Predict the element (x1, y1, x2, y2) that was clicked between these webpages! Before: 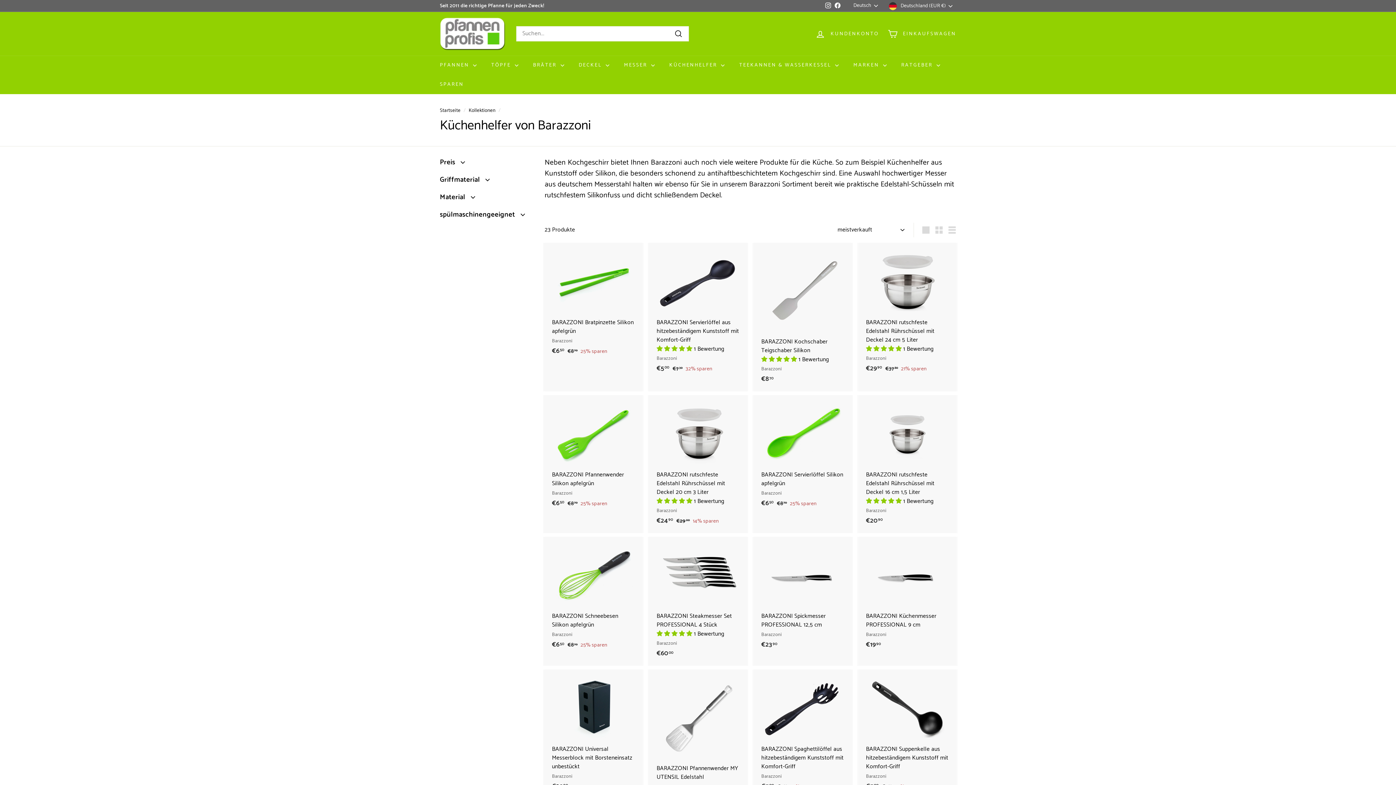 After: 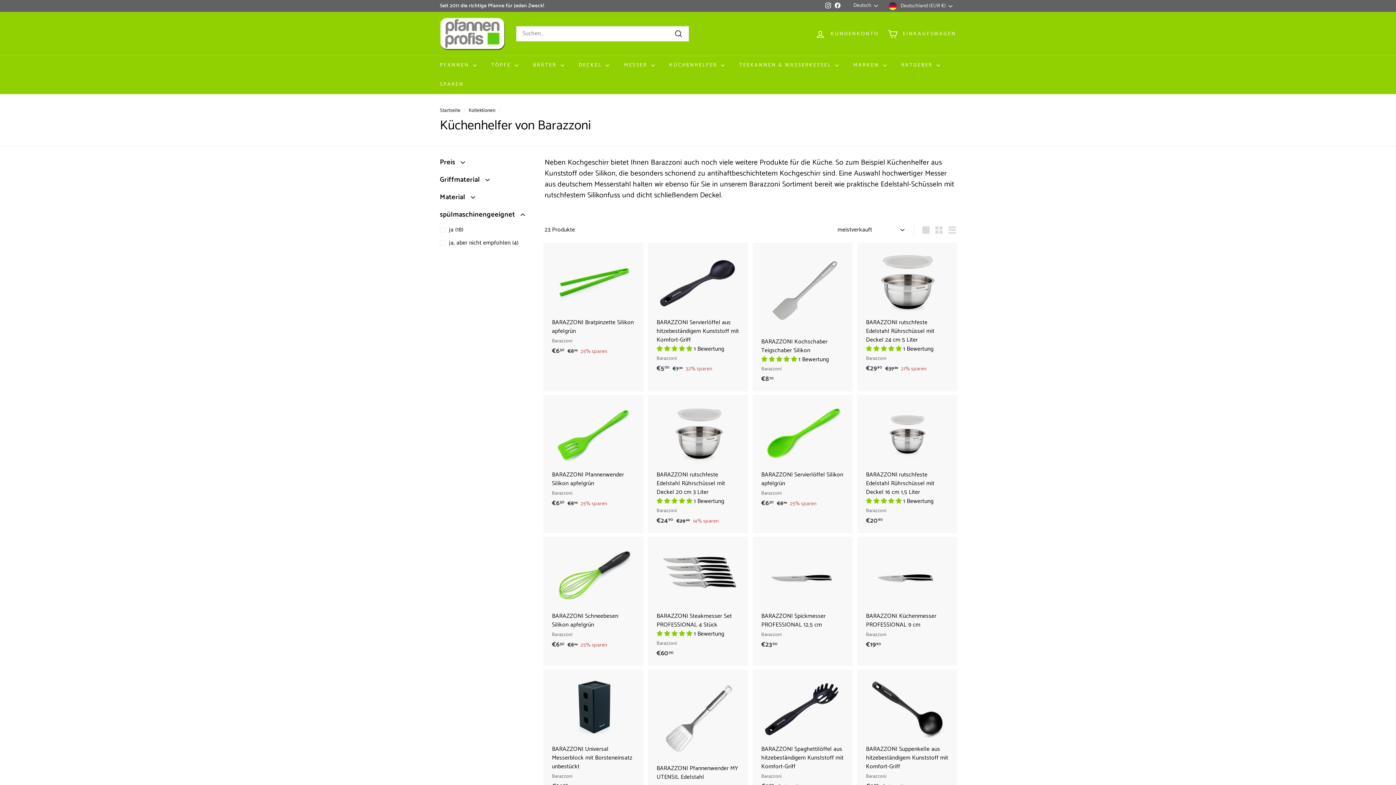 Action: label: spülmaschinengeeignet bbox: (440, 208, 533, 225)